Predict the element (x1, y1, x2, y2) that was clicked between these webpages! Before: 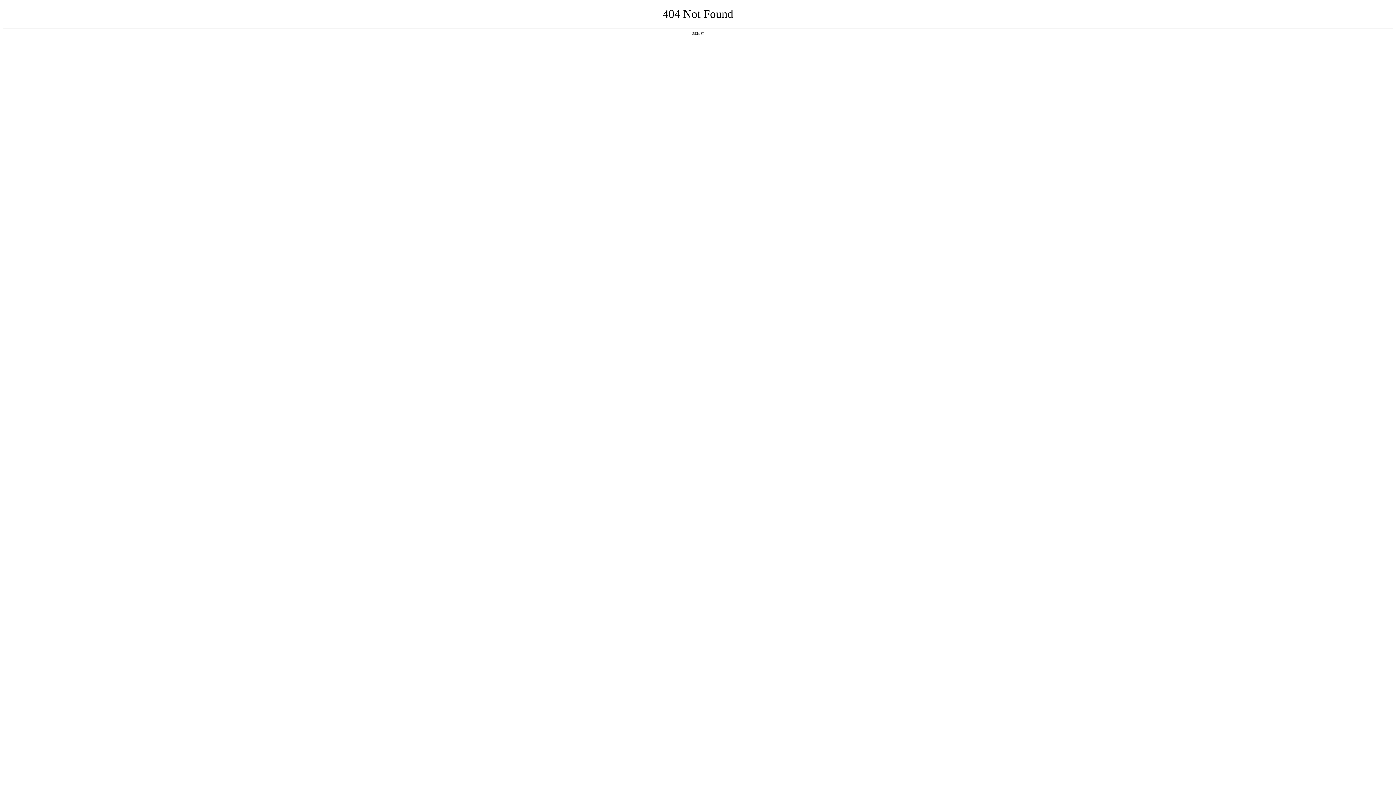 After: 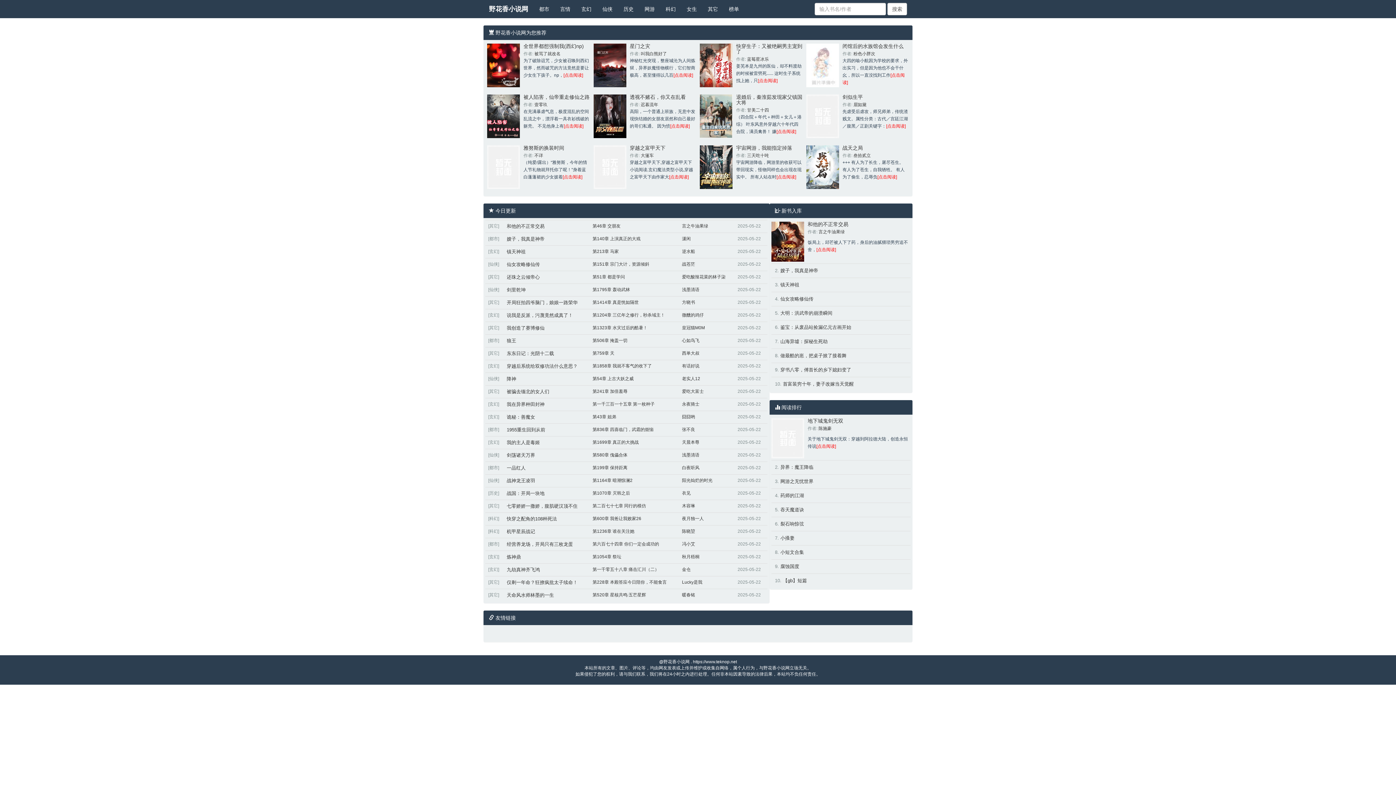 Action: bbox: (692, 31, 704, 35) label: 返回首页